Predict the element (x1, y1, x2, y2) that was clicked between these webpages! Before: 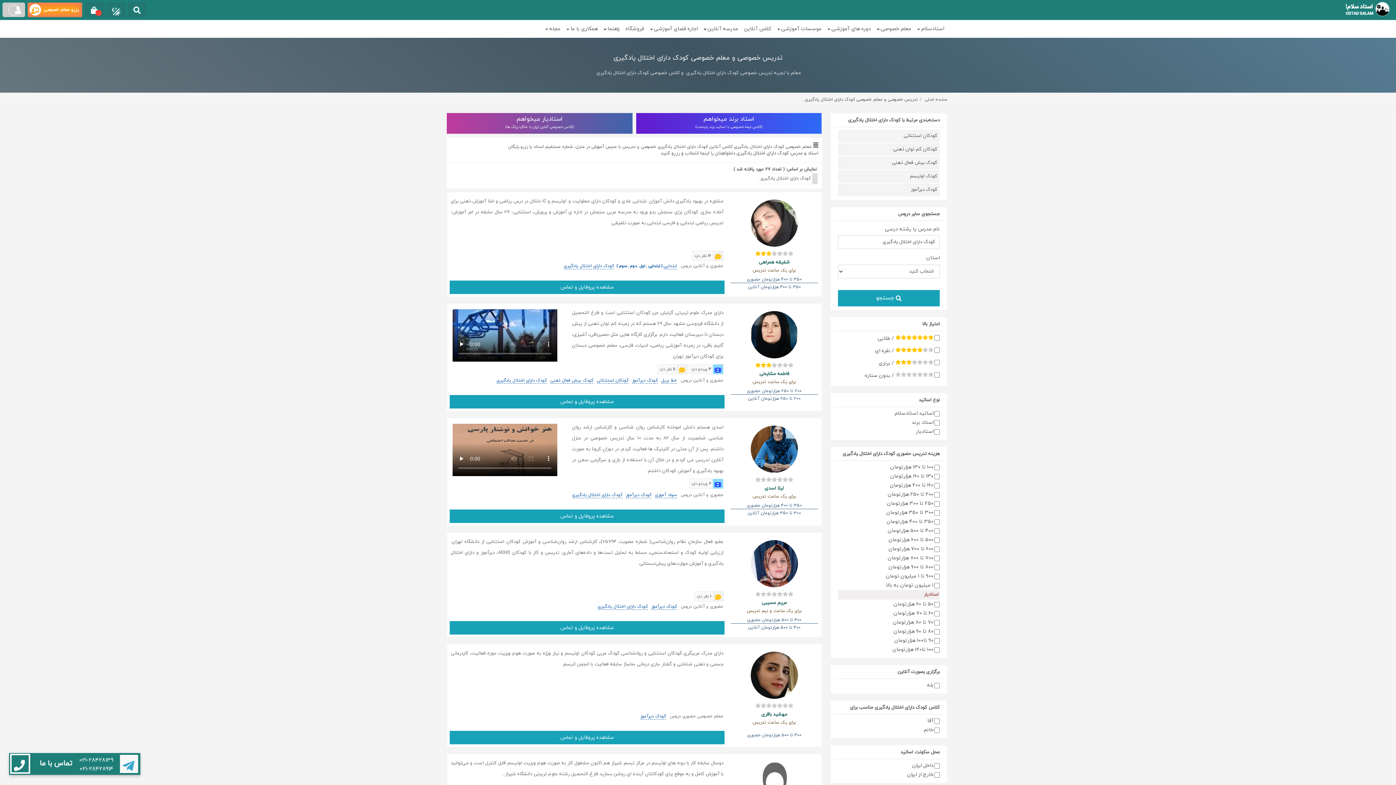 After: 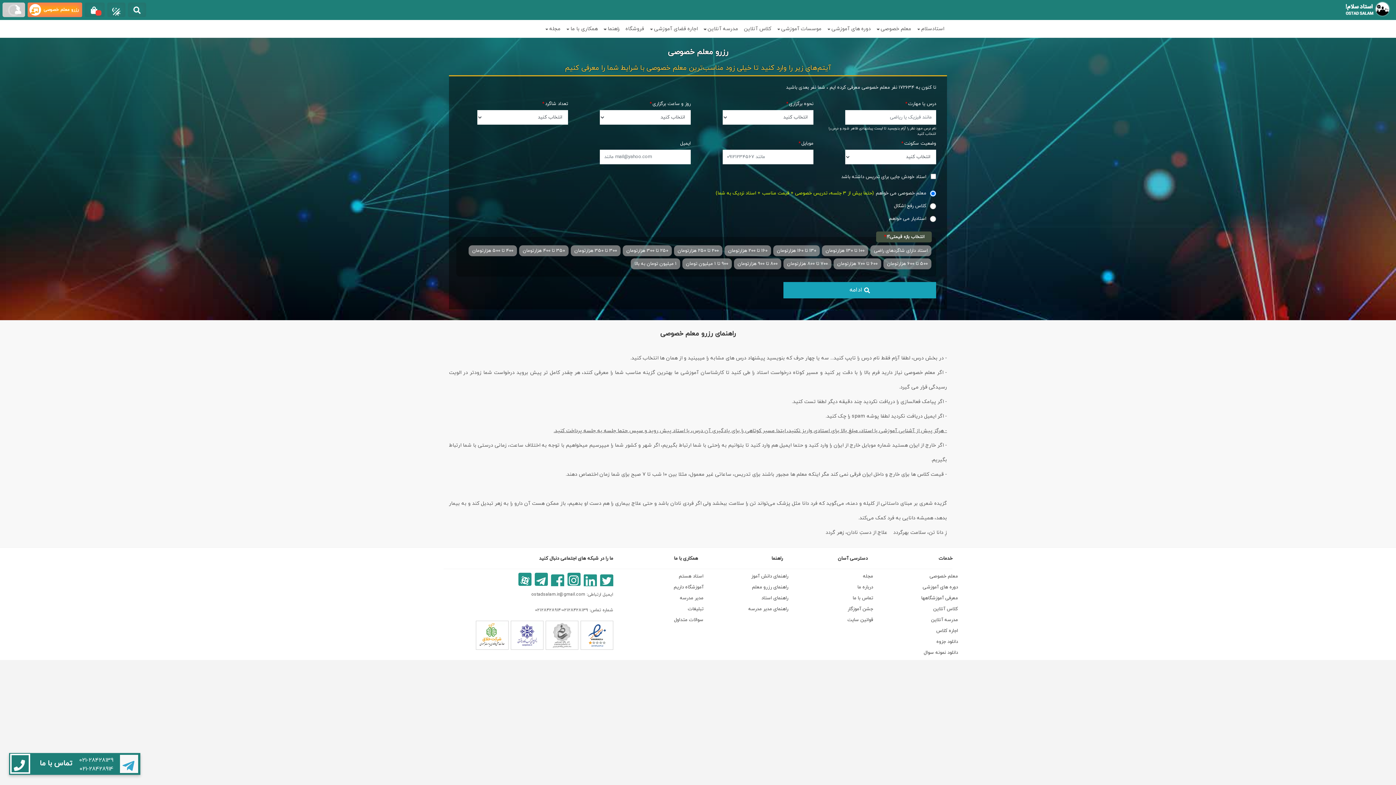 Action: label: رزرو معلم خصوصی bbox: (27, 2, 82, 17)